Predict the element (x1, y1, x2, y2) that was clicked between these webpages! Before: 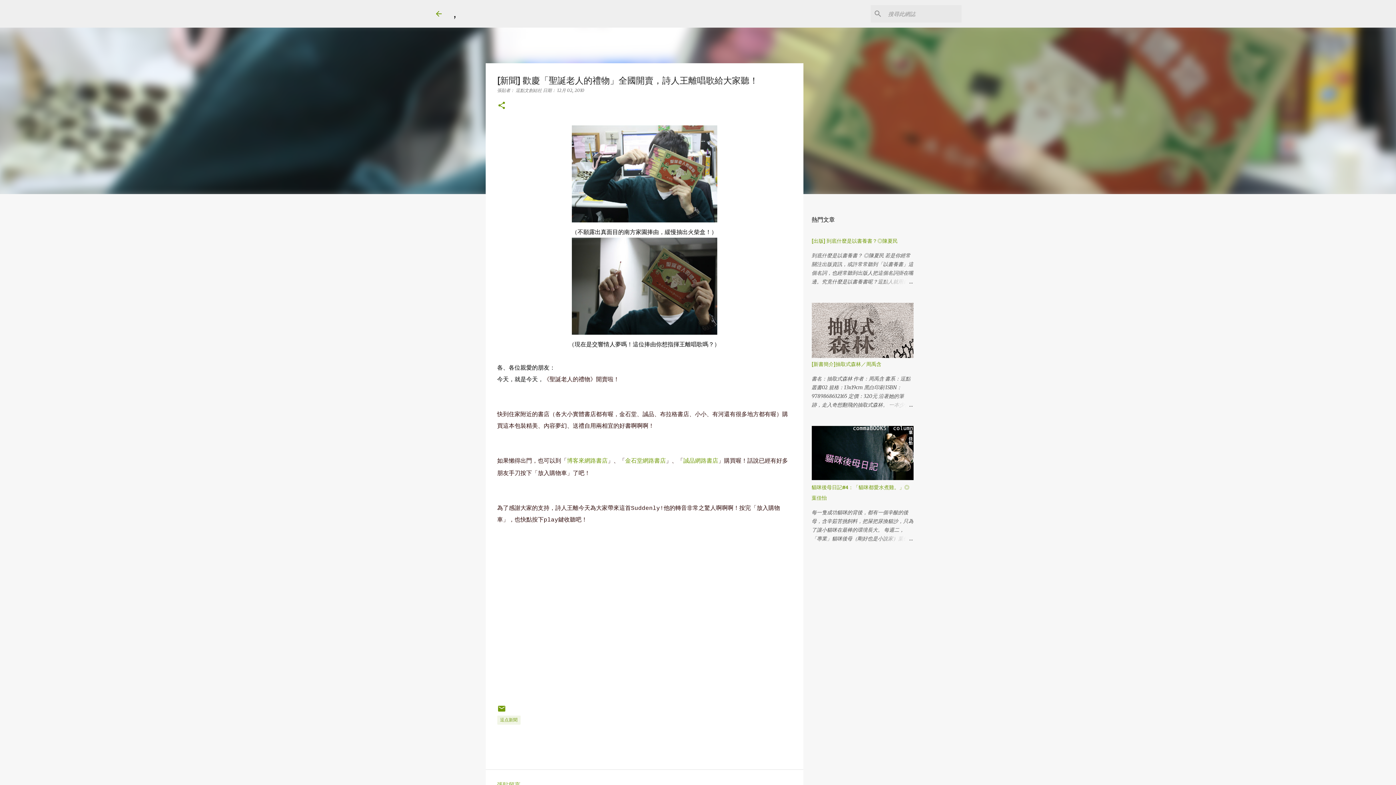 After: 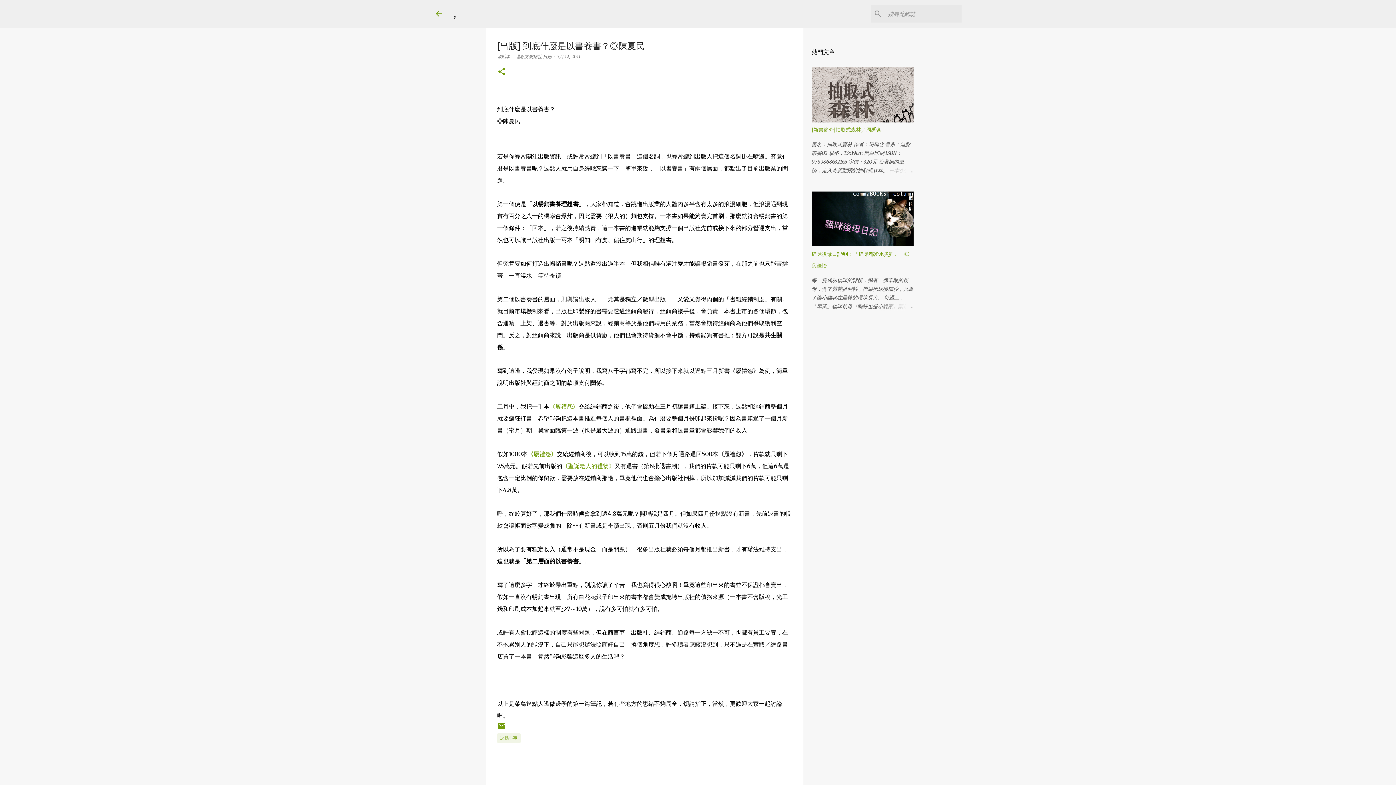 Action: bbox: (878, 277, 913, 286)